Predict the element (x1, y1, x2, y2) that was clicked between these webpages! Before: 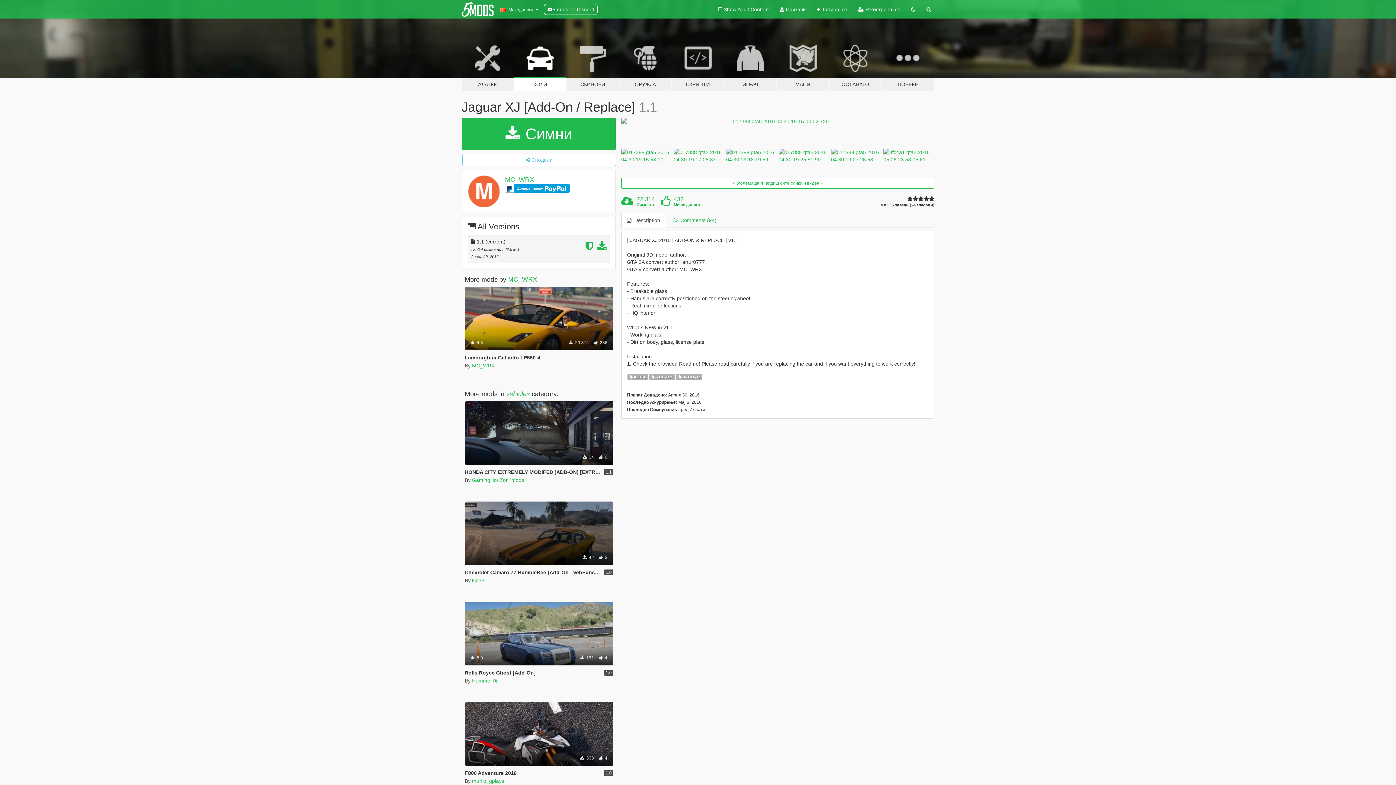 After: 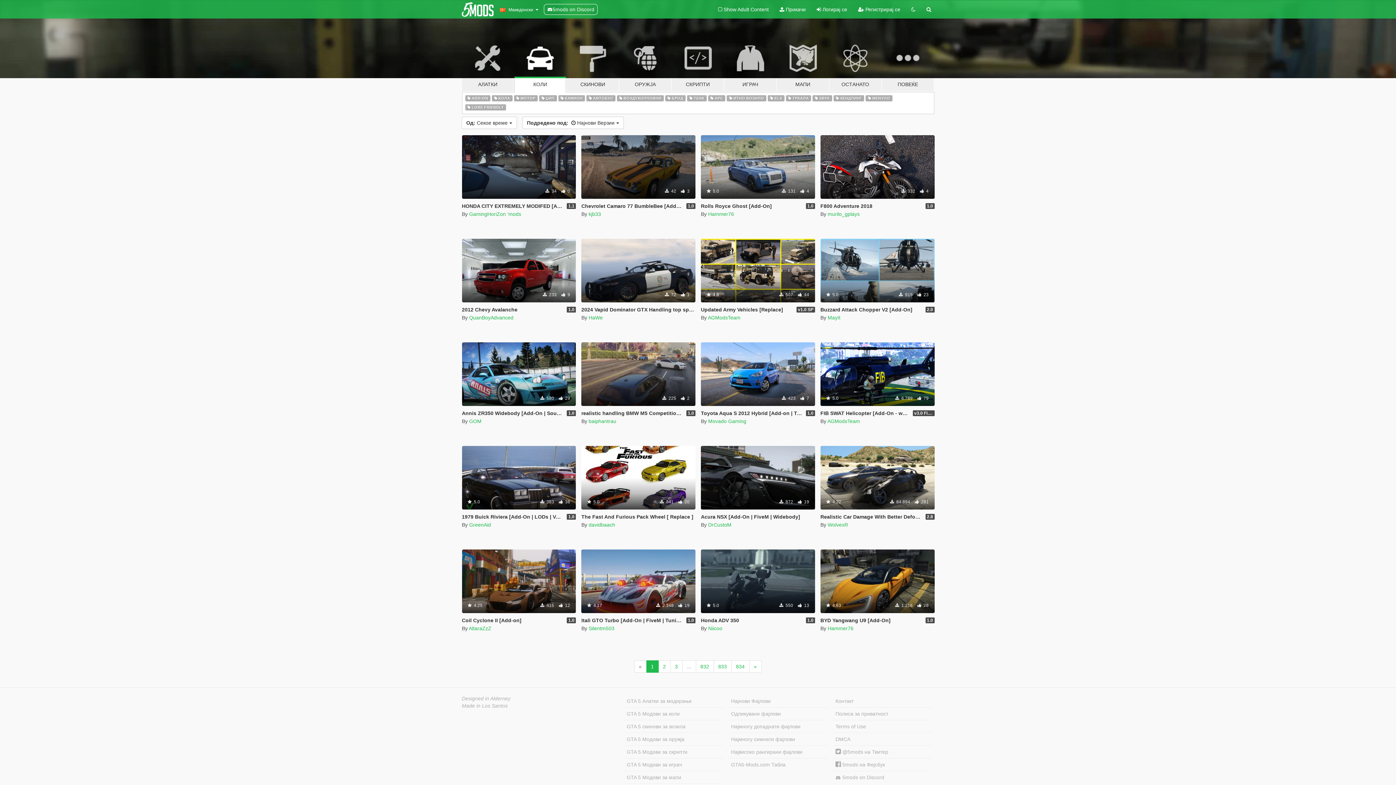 Action: label: КОЛИ bbox: (514, 34, 566, 91)